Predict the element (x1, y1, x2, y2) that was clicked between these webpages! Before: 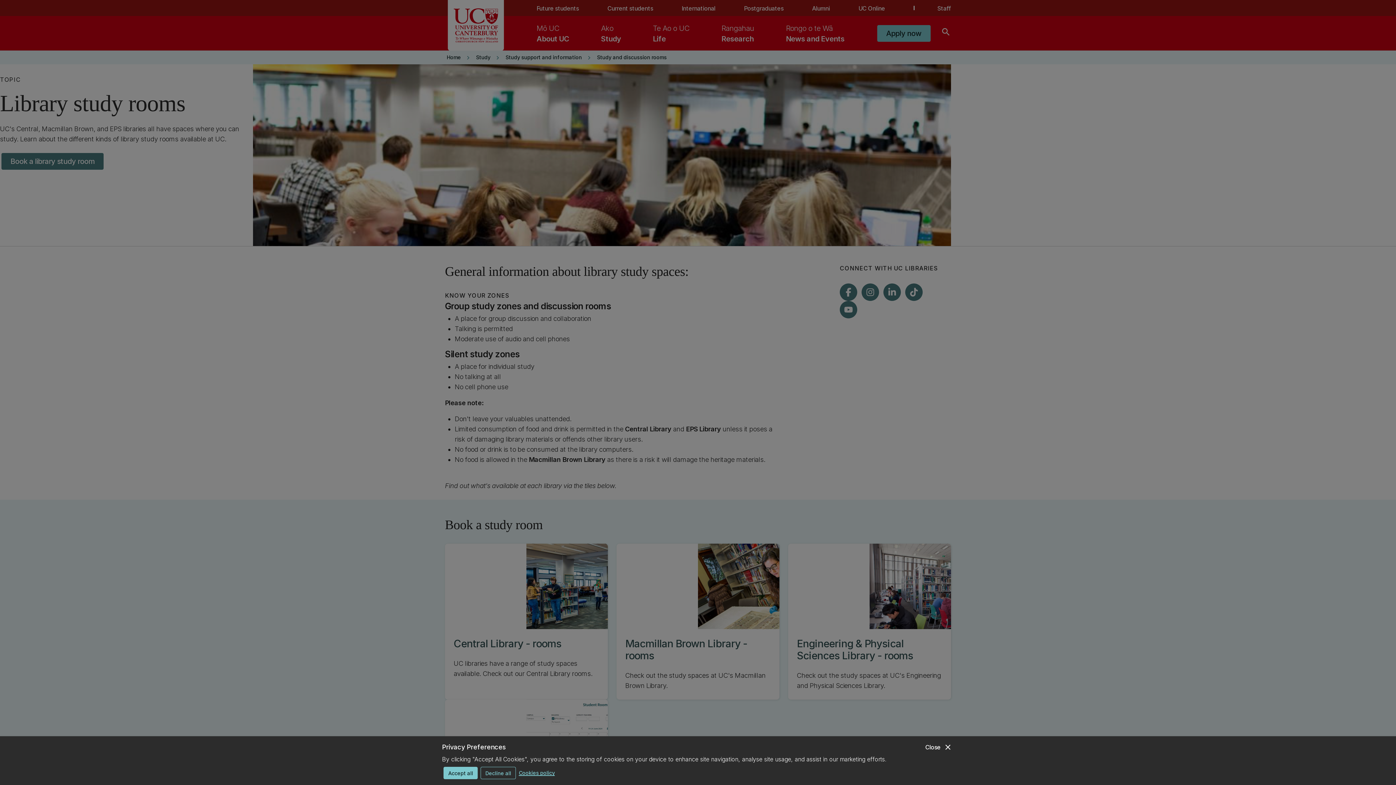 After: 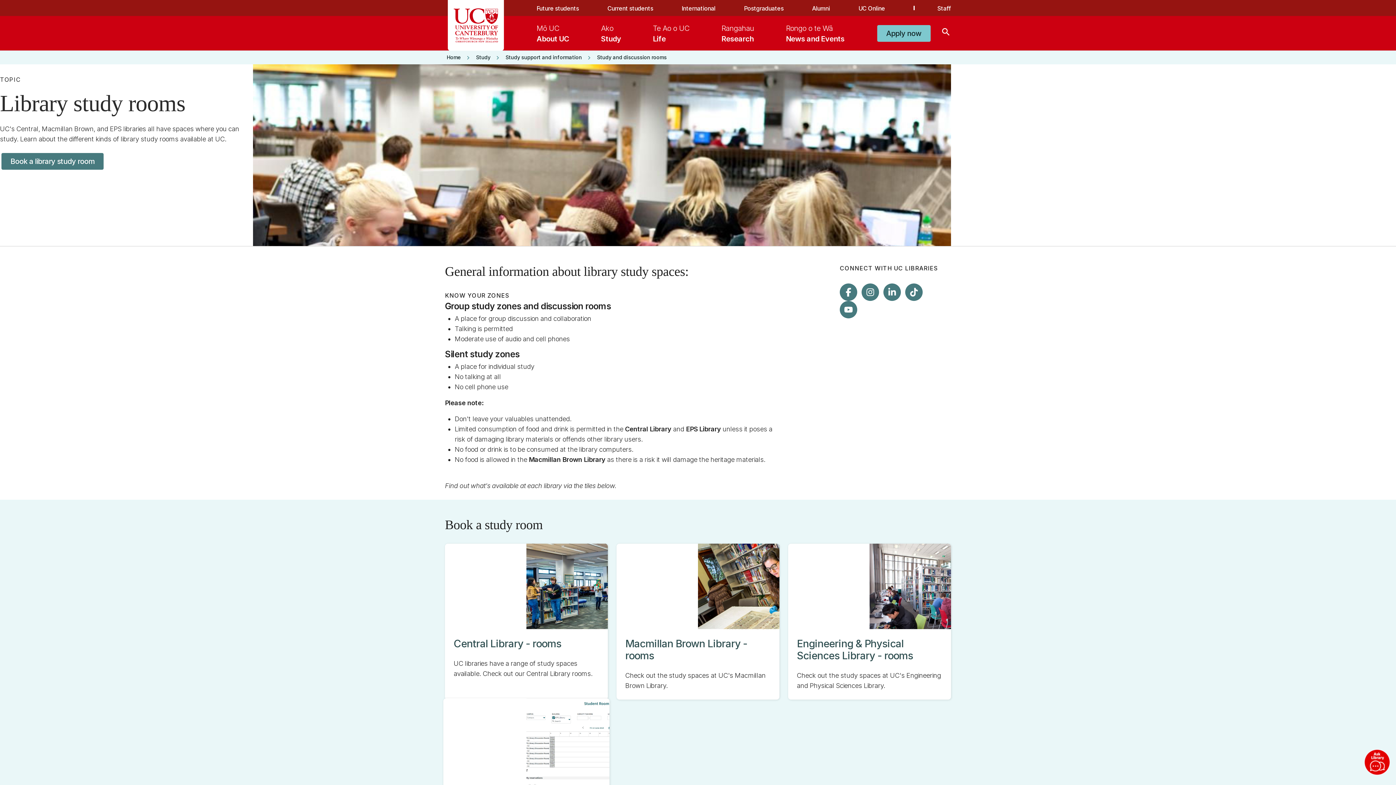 Action: label: Accept all bbox: (443, 767, 477, 779)